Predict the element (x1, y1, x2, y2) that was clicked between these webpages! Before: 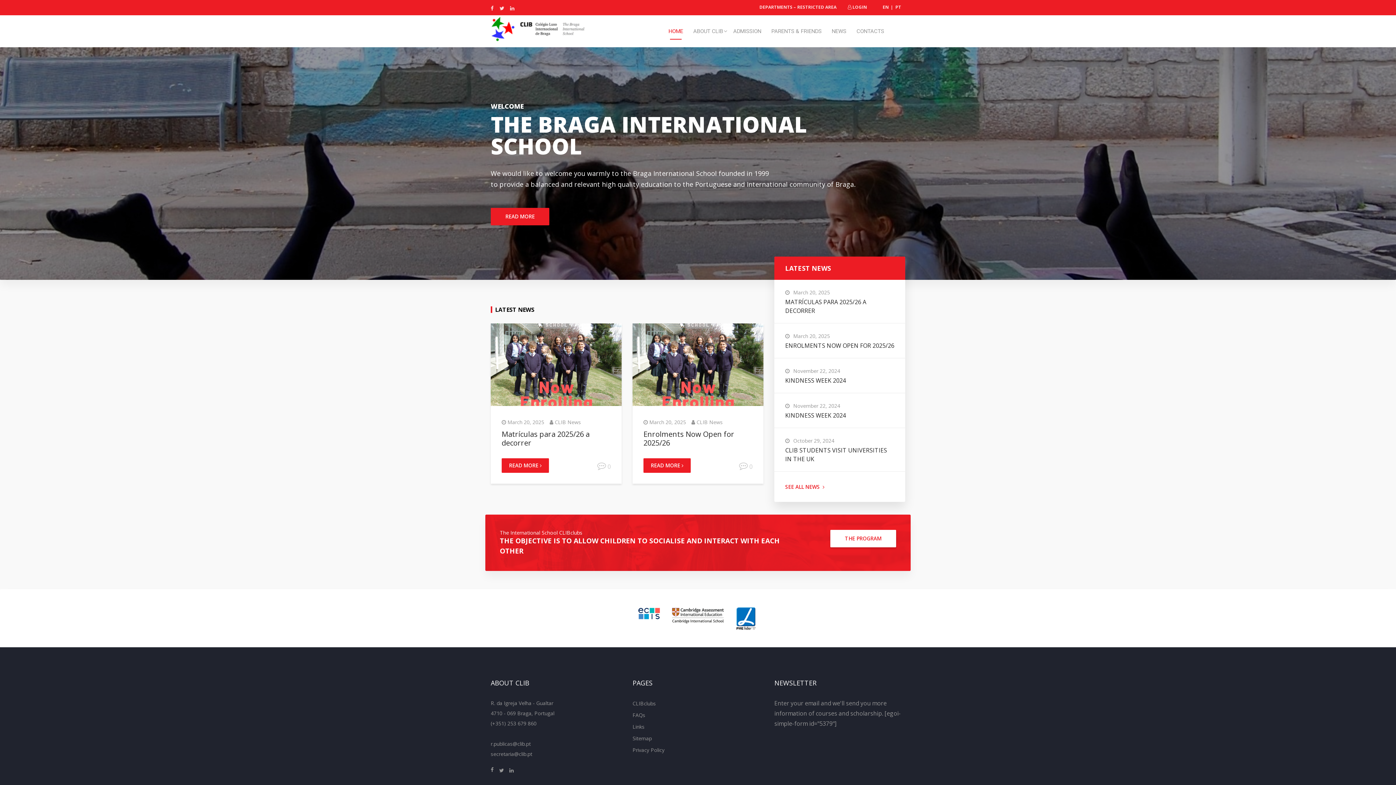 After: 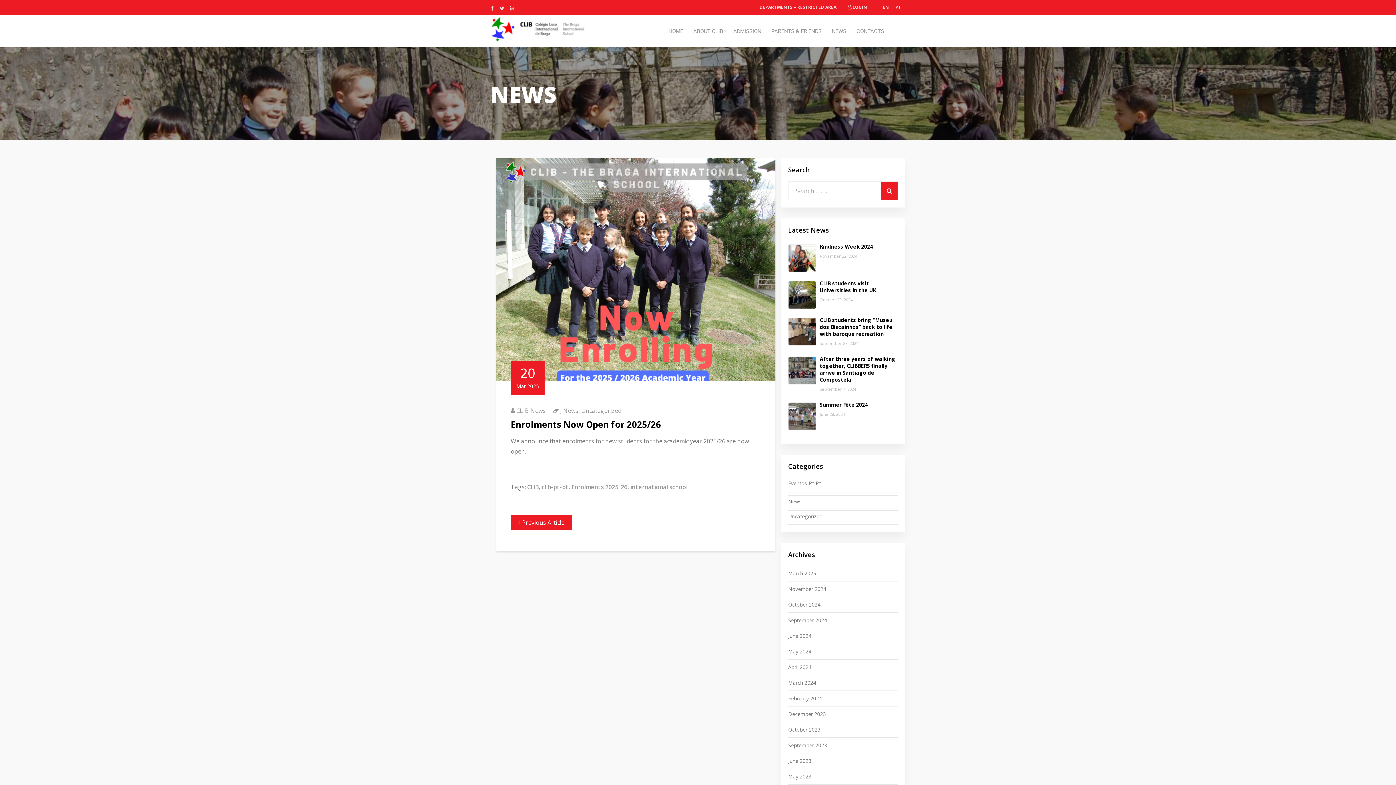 Action: bbox: (632, 323, 763, 406)